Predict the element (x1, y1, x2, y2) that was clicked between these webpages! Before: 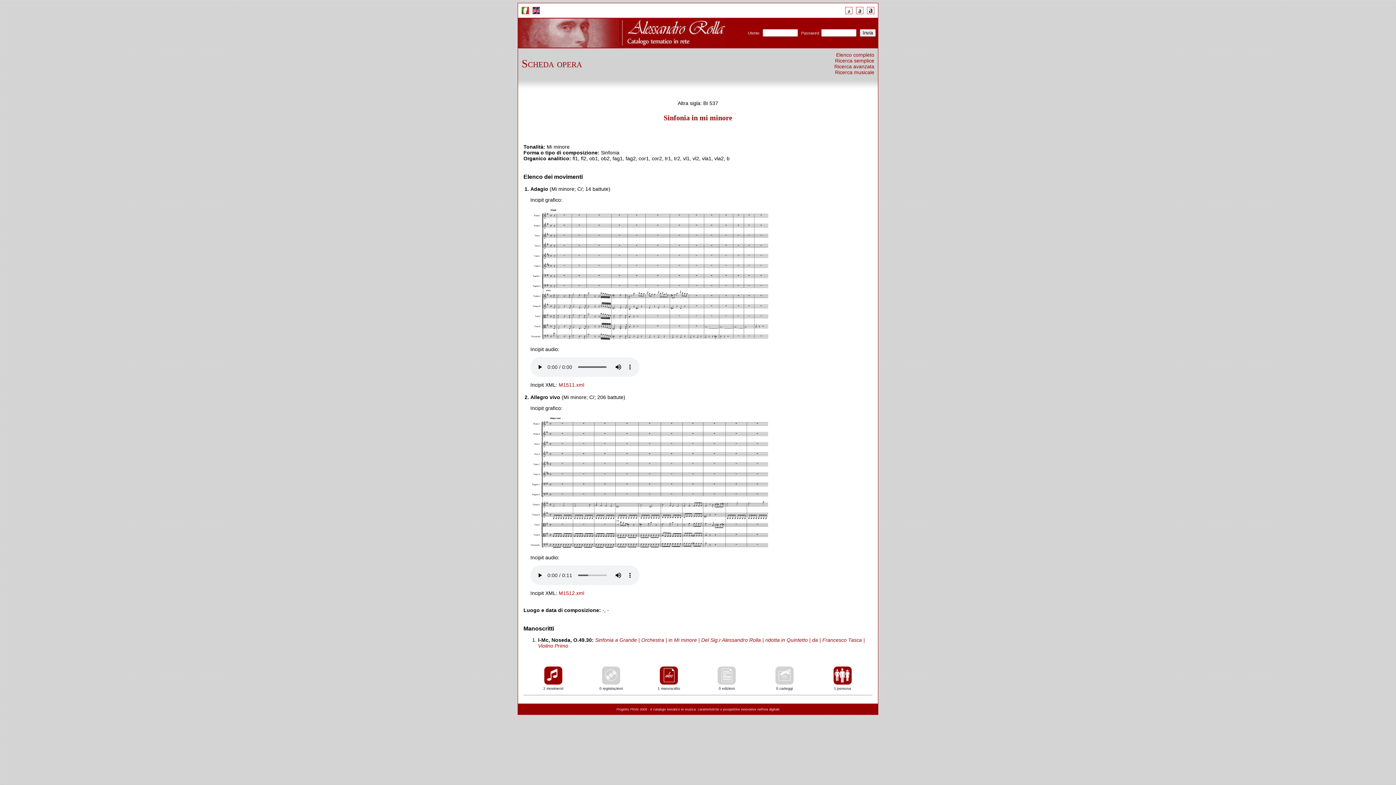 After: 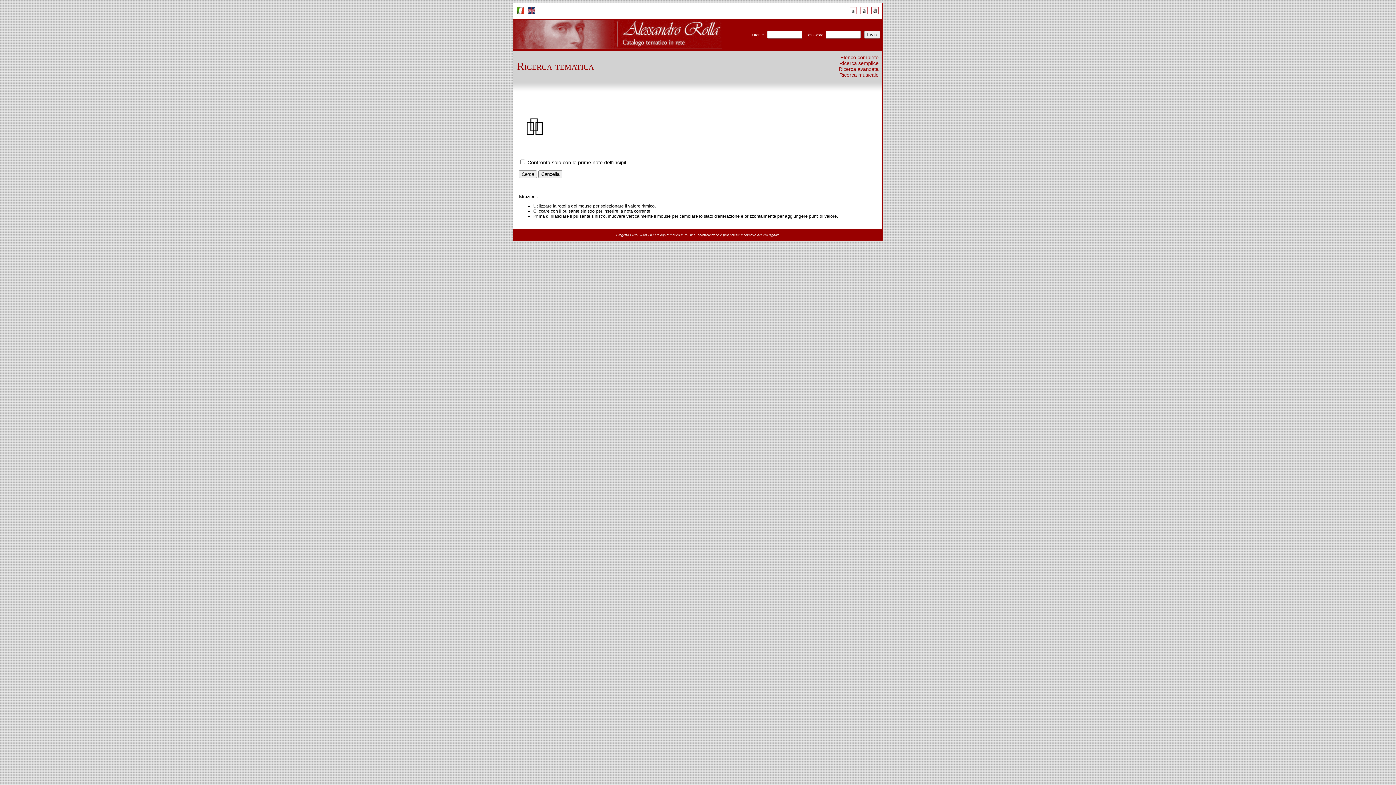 Action: label: Ricerca musicale bbox: (835, 69, 874, 75)